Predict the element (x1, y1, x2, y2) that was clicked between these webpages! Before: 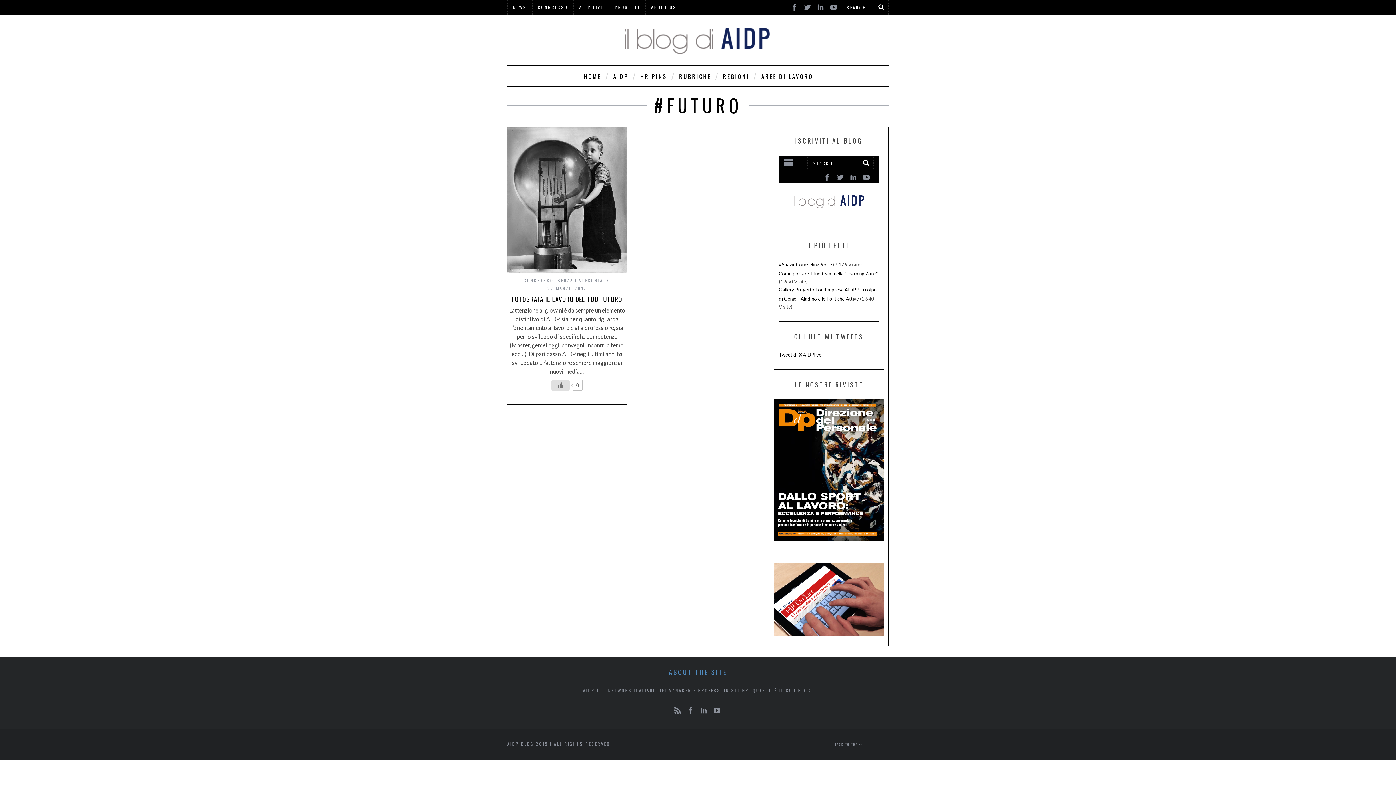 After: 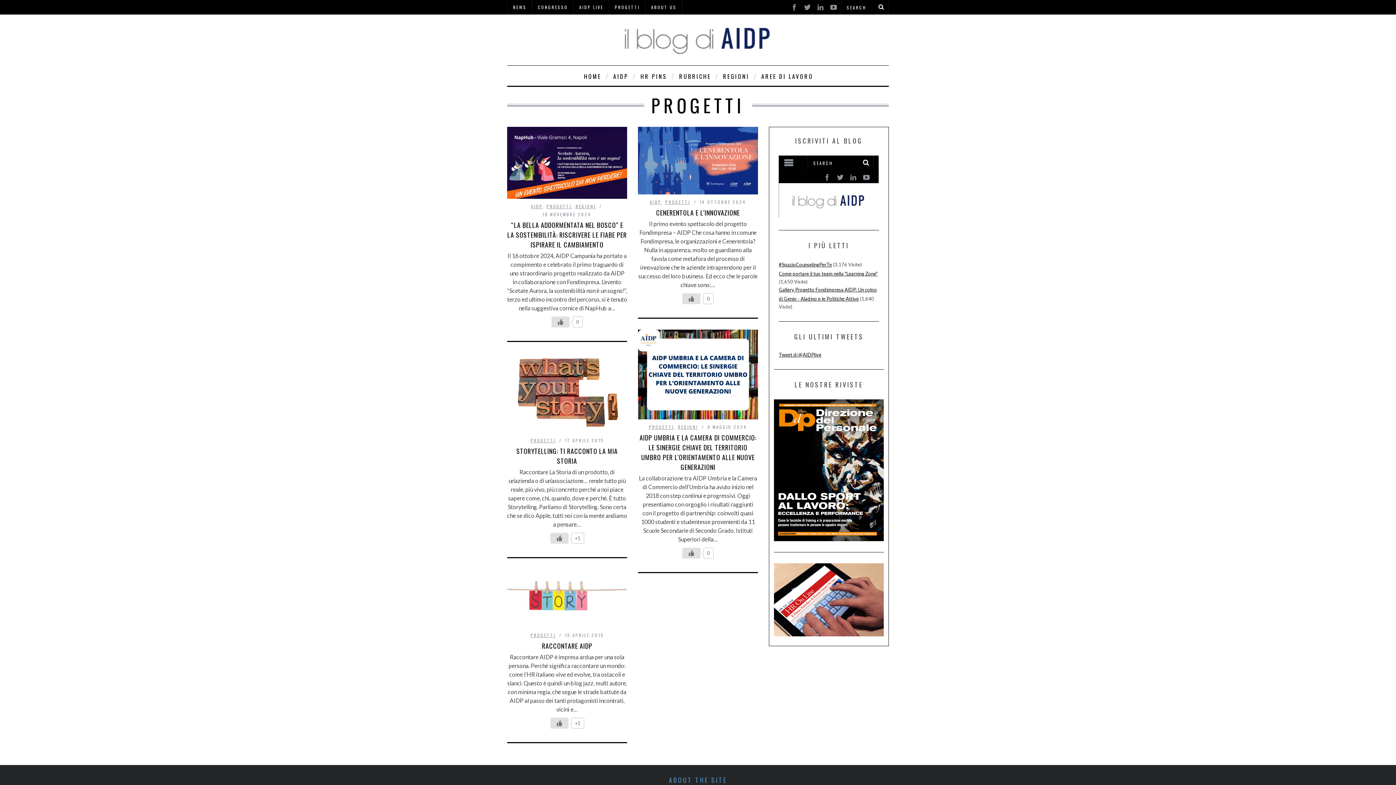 Action: bbox: (609, 0, 645, 14) label: PROGETTI